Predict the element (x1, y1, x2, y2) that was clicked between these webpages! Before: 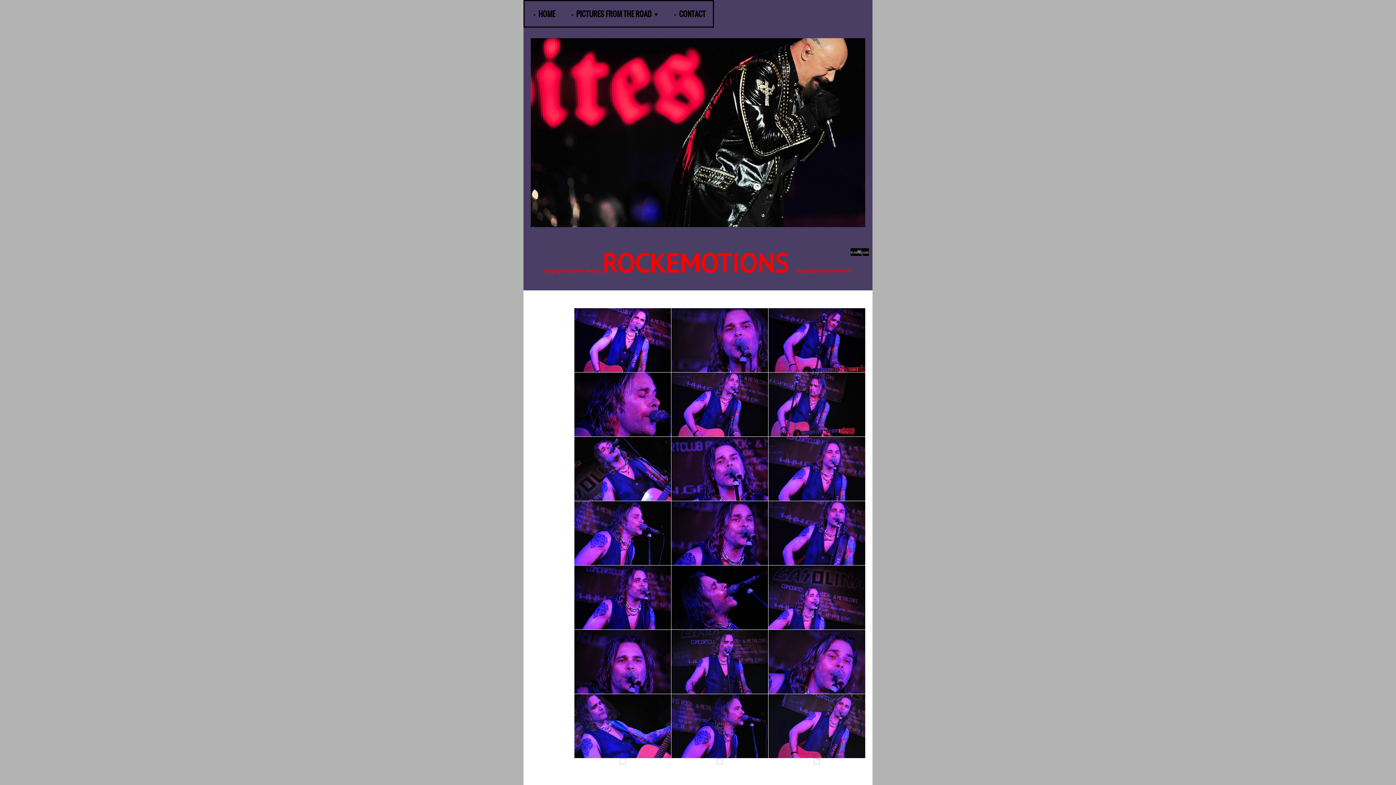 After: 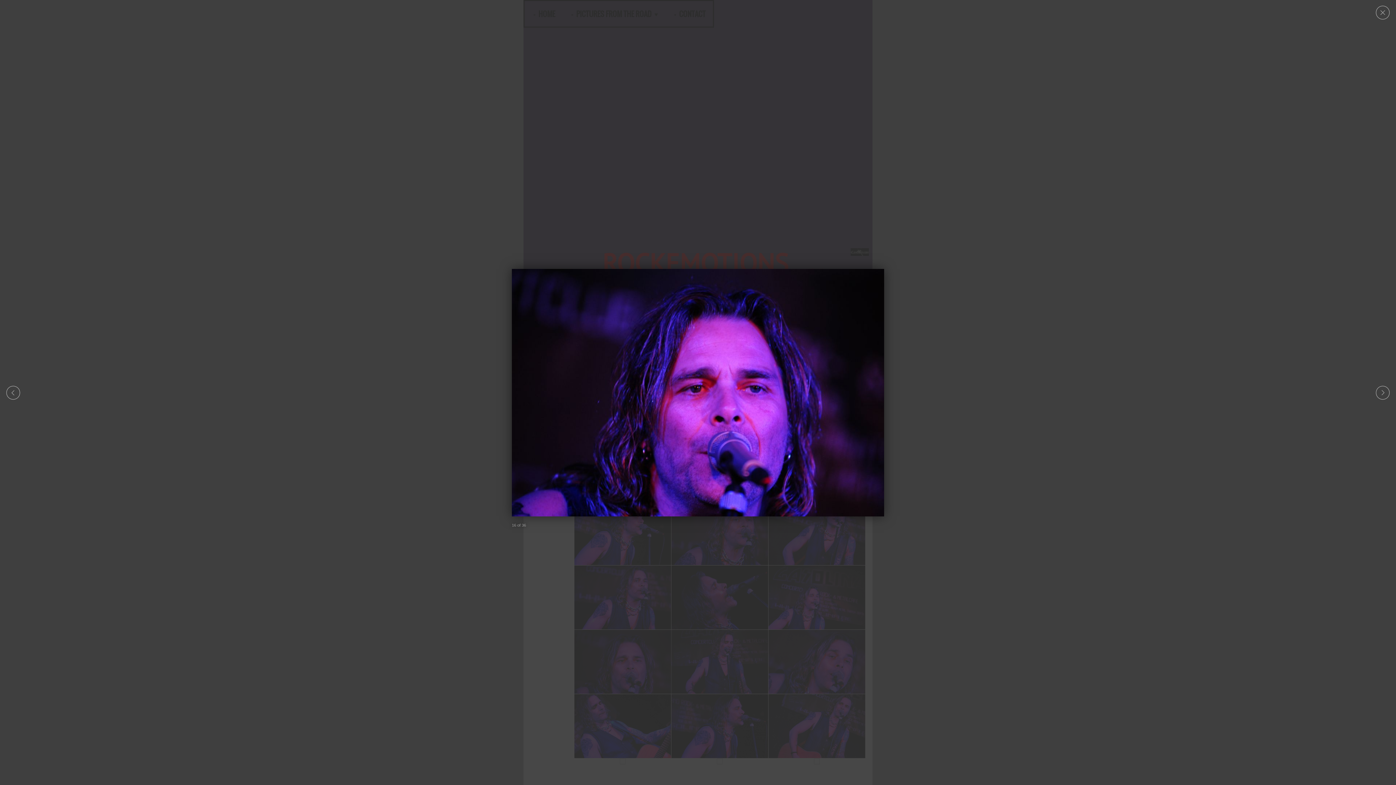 Action: bbox: (574, 630, 671, 694)